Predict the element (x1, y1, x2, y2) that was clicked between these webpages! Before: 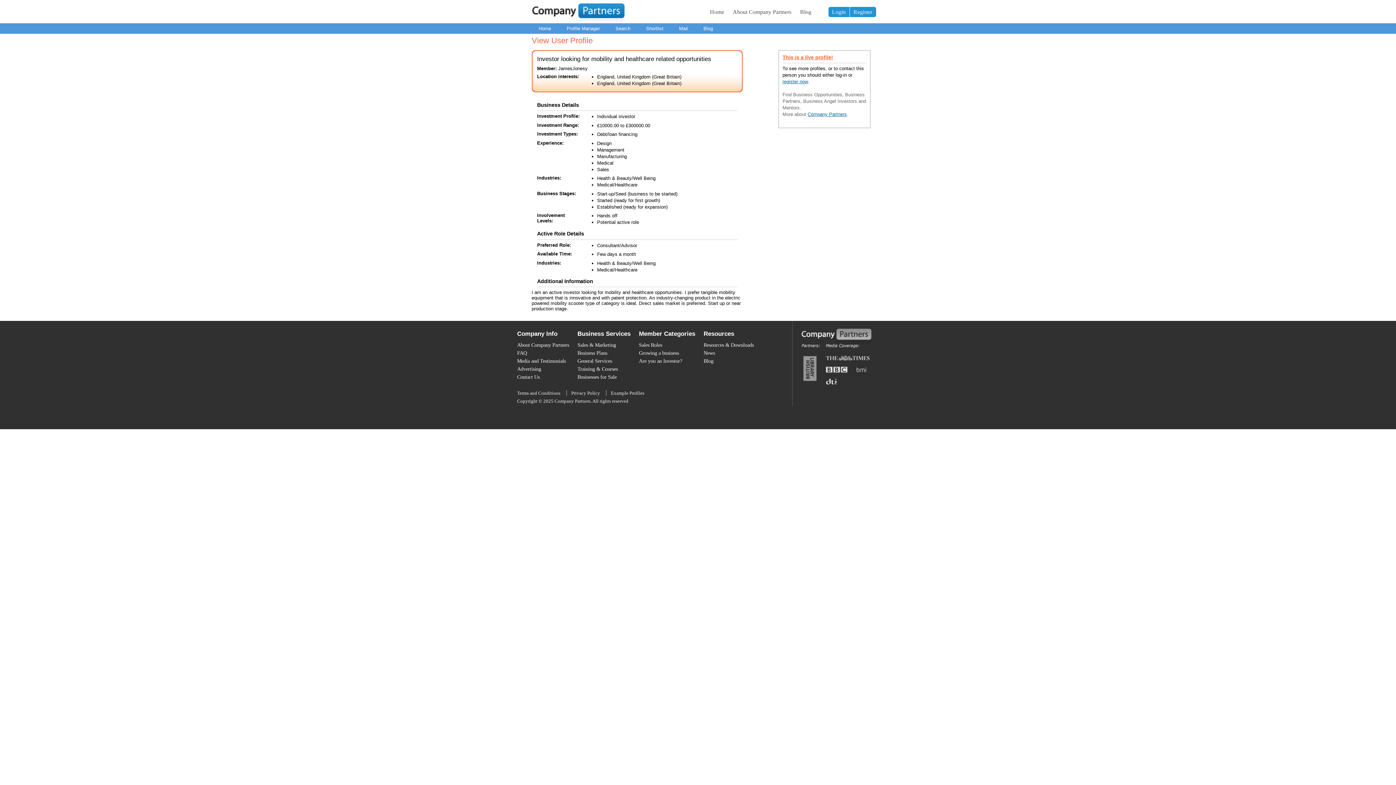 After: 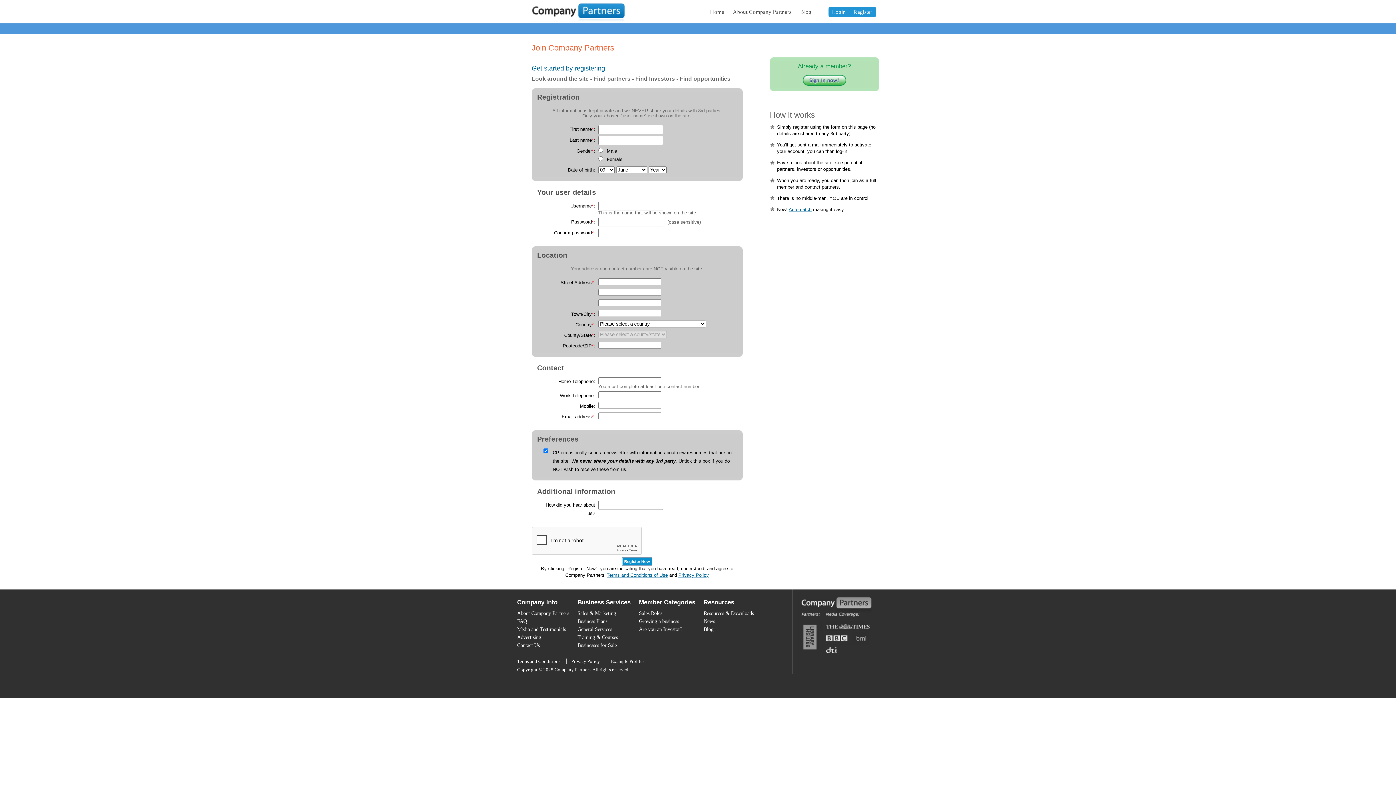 Action: bbox: (782, 54, 833, 60) label: This is a live profile!